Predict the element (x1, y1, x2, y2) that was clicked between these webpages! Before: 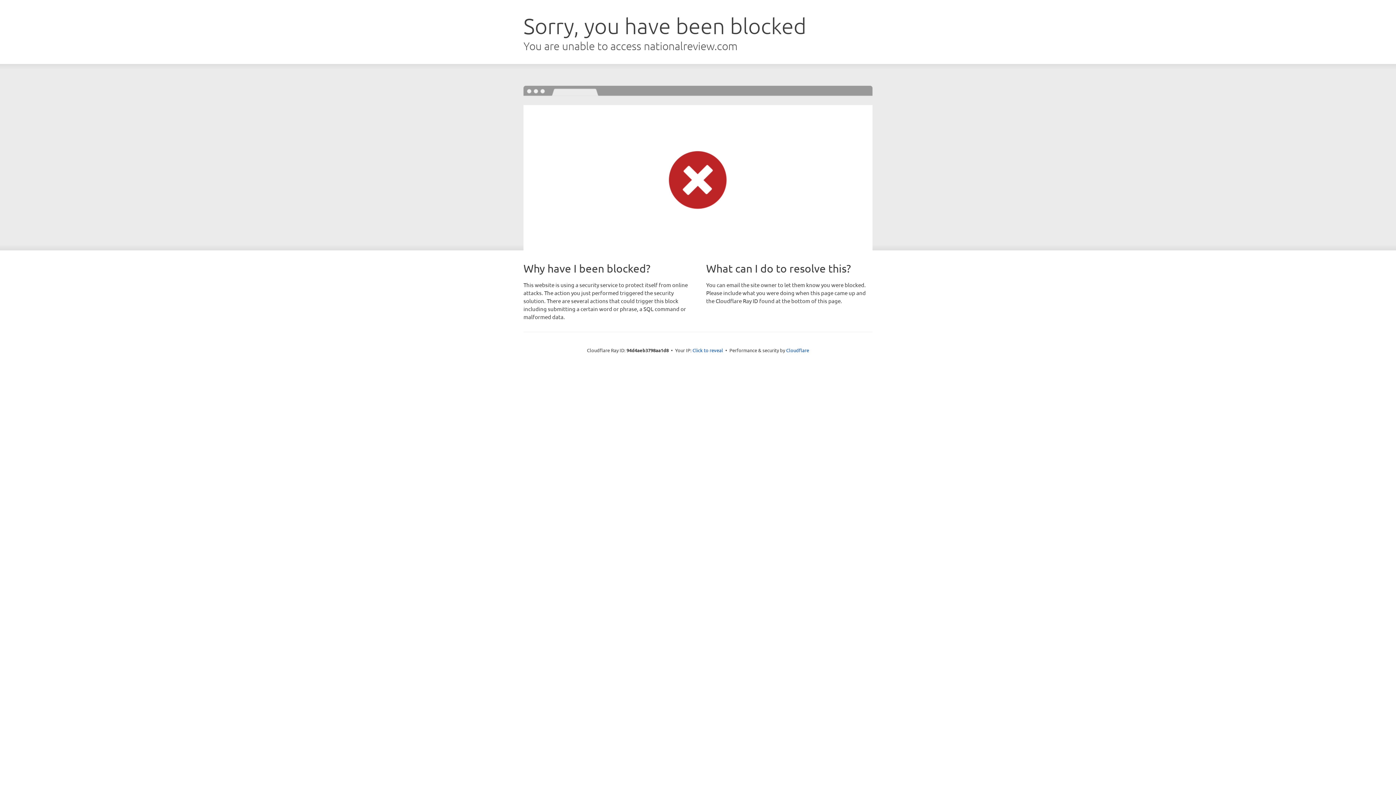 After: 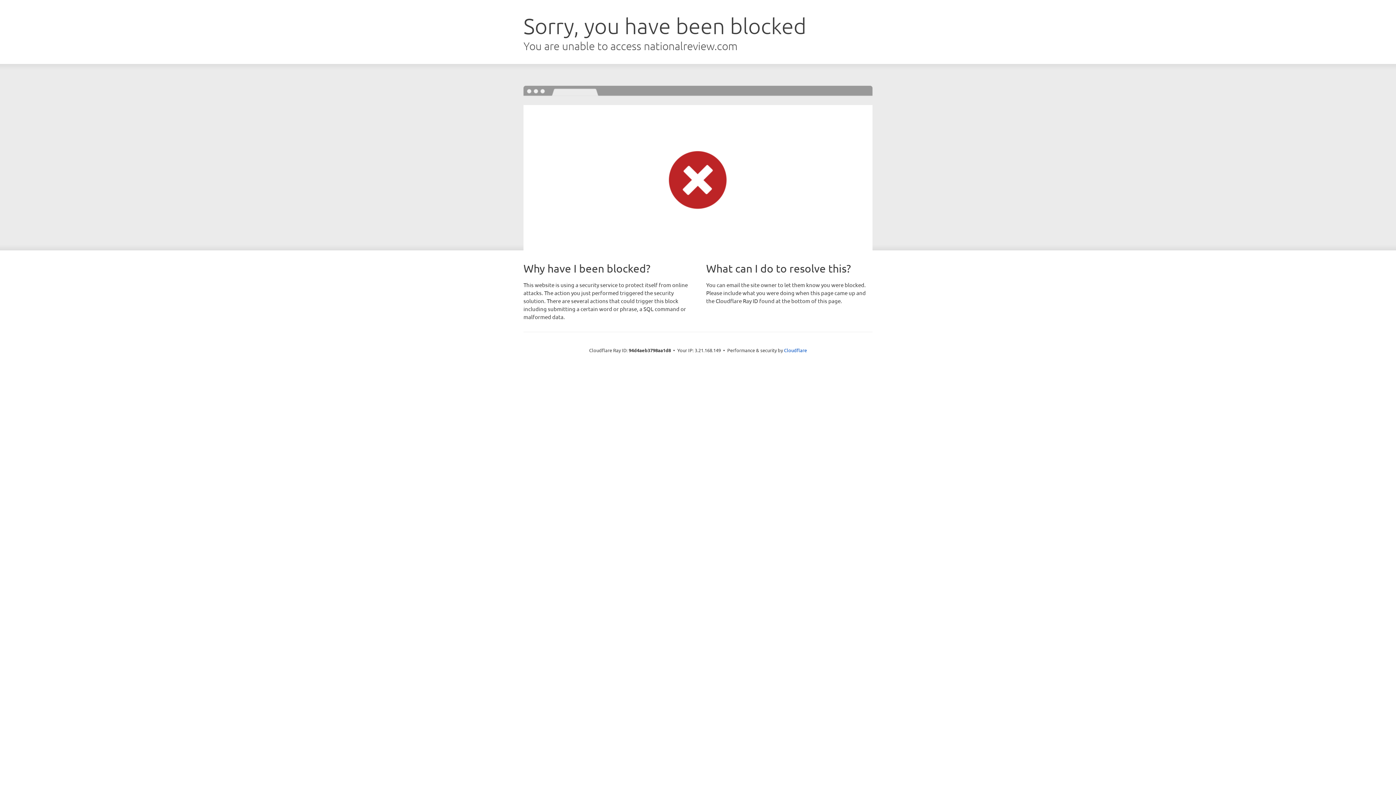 Action: bbox: (692, 346, 723, 353) label: Click to reveal